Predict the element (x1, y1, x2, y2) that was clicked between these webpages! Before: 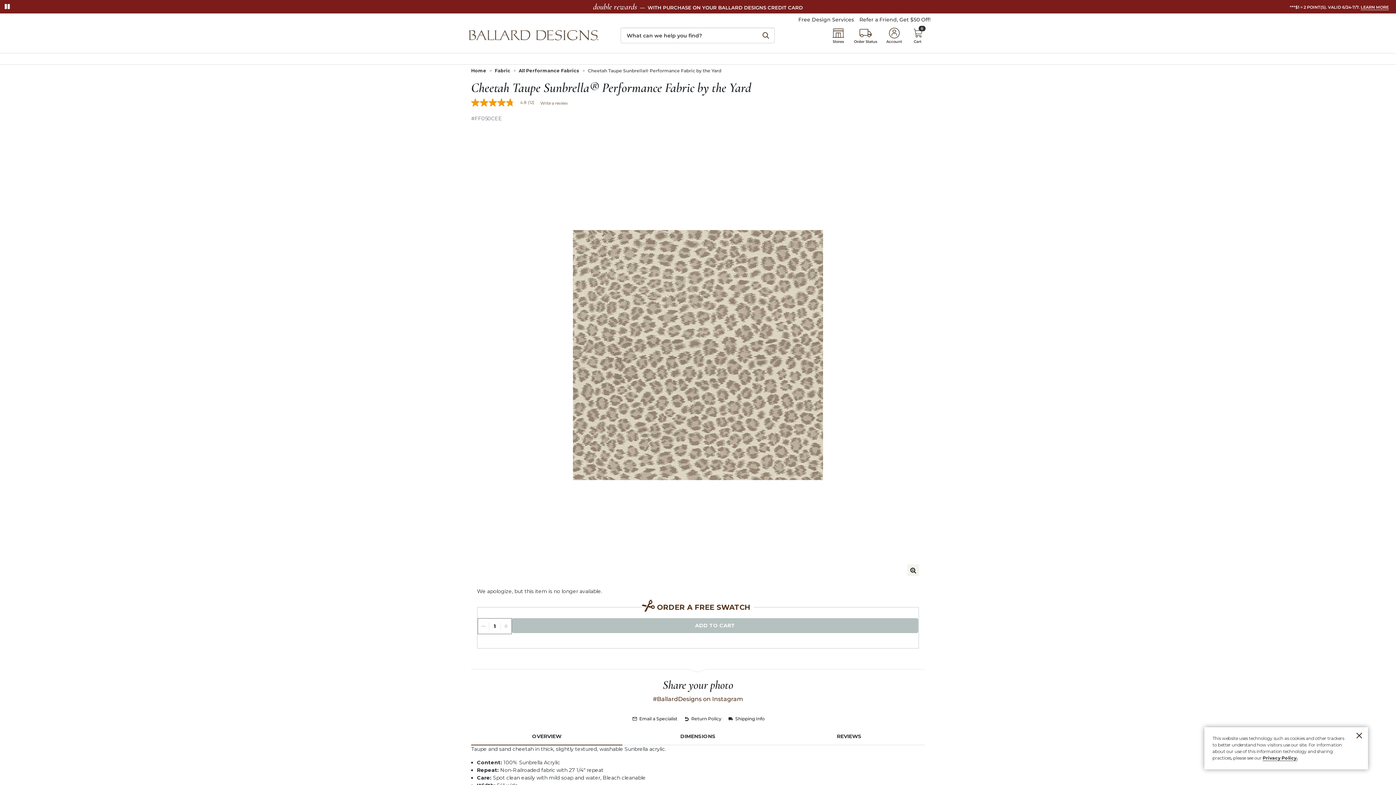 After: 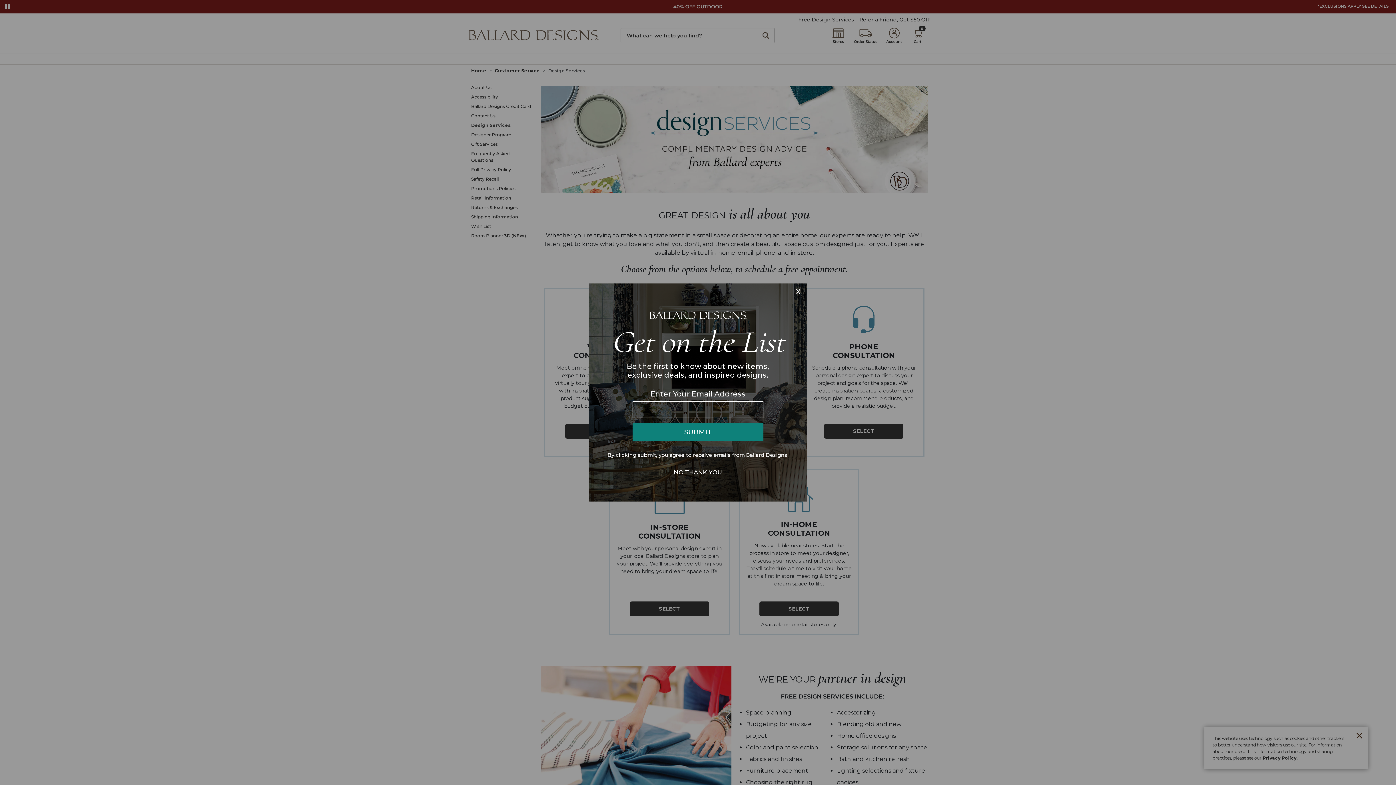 Action: bbox: (793, 16, 854, 23) label: Free Design Services